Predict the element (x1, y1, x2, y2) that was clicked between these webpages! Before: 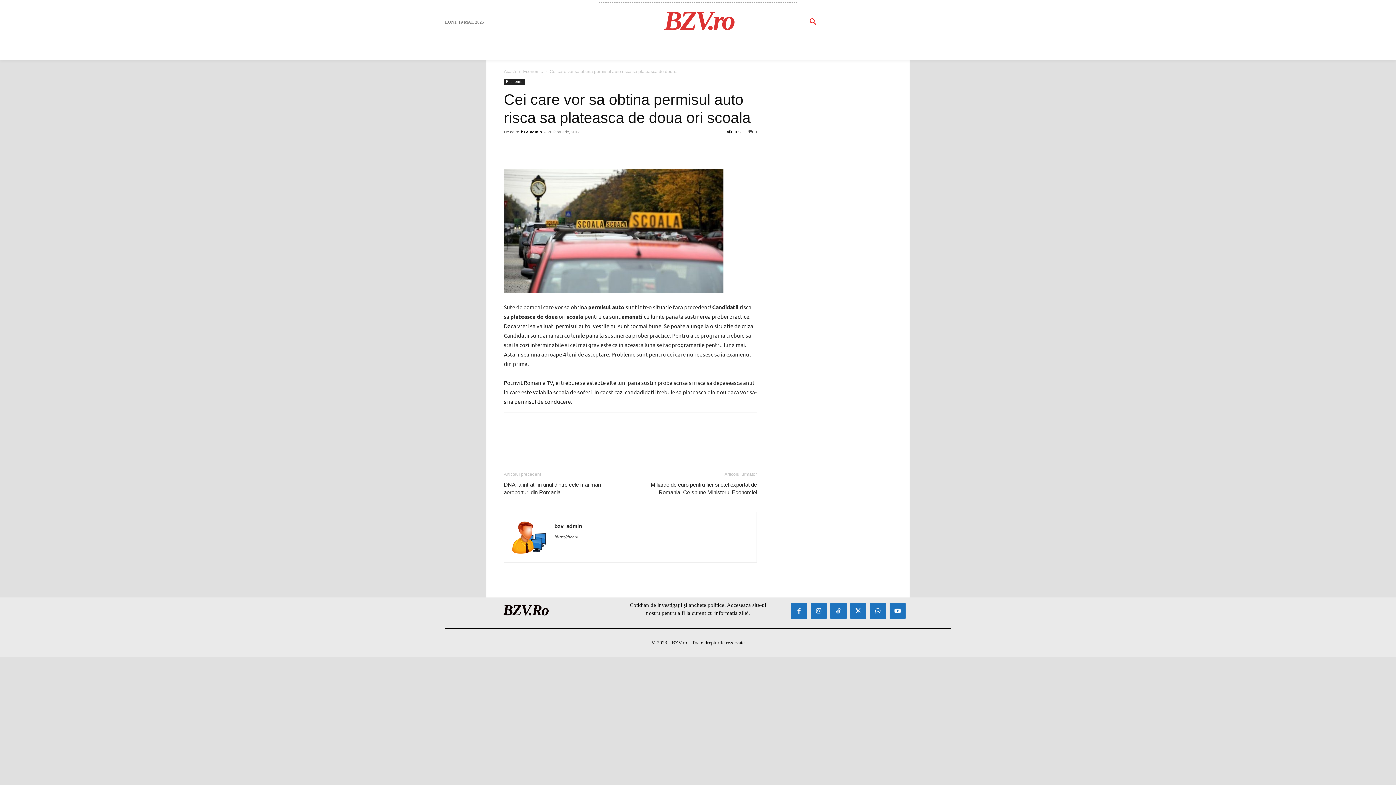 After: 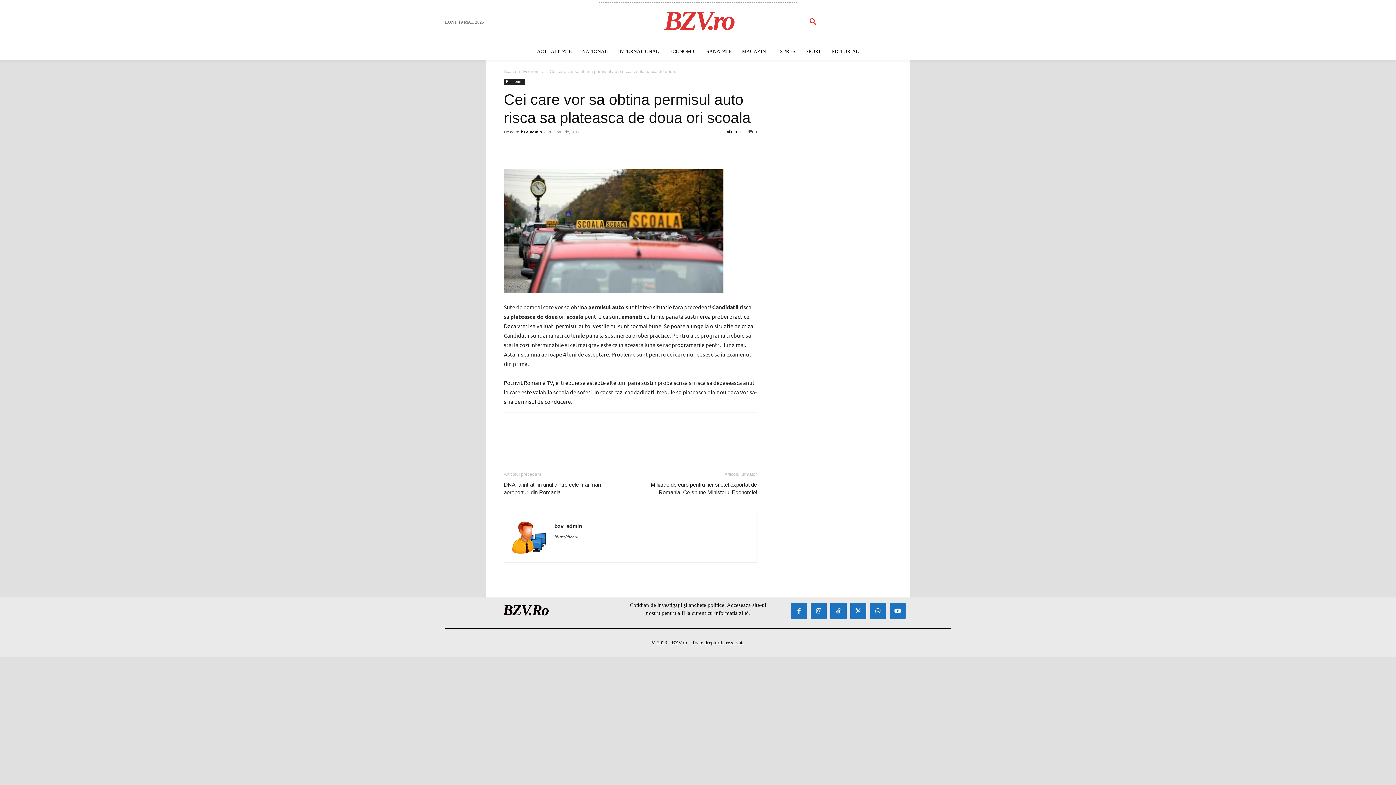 Action: bbox: (587, 433, 602, 447)